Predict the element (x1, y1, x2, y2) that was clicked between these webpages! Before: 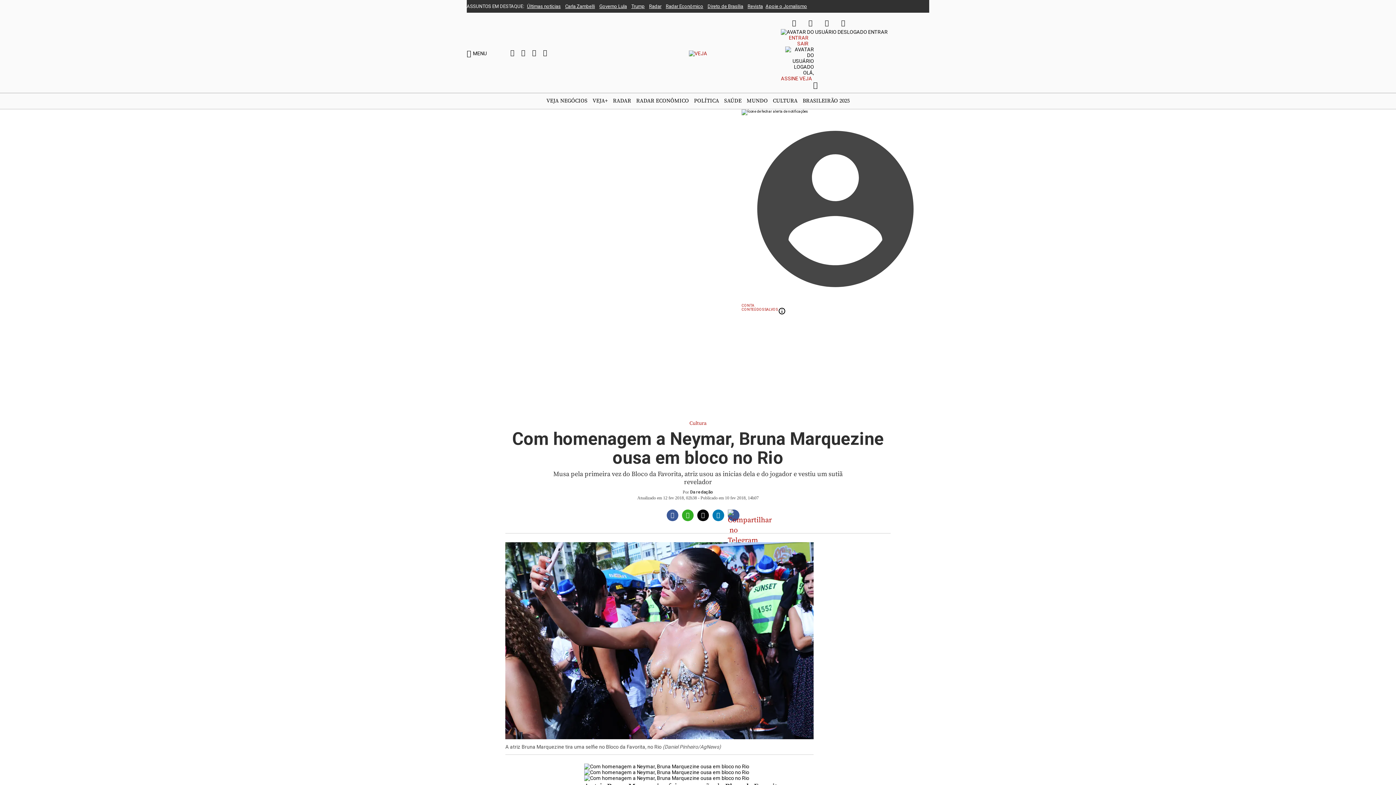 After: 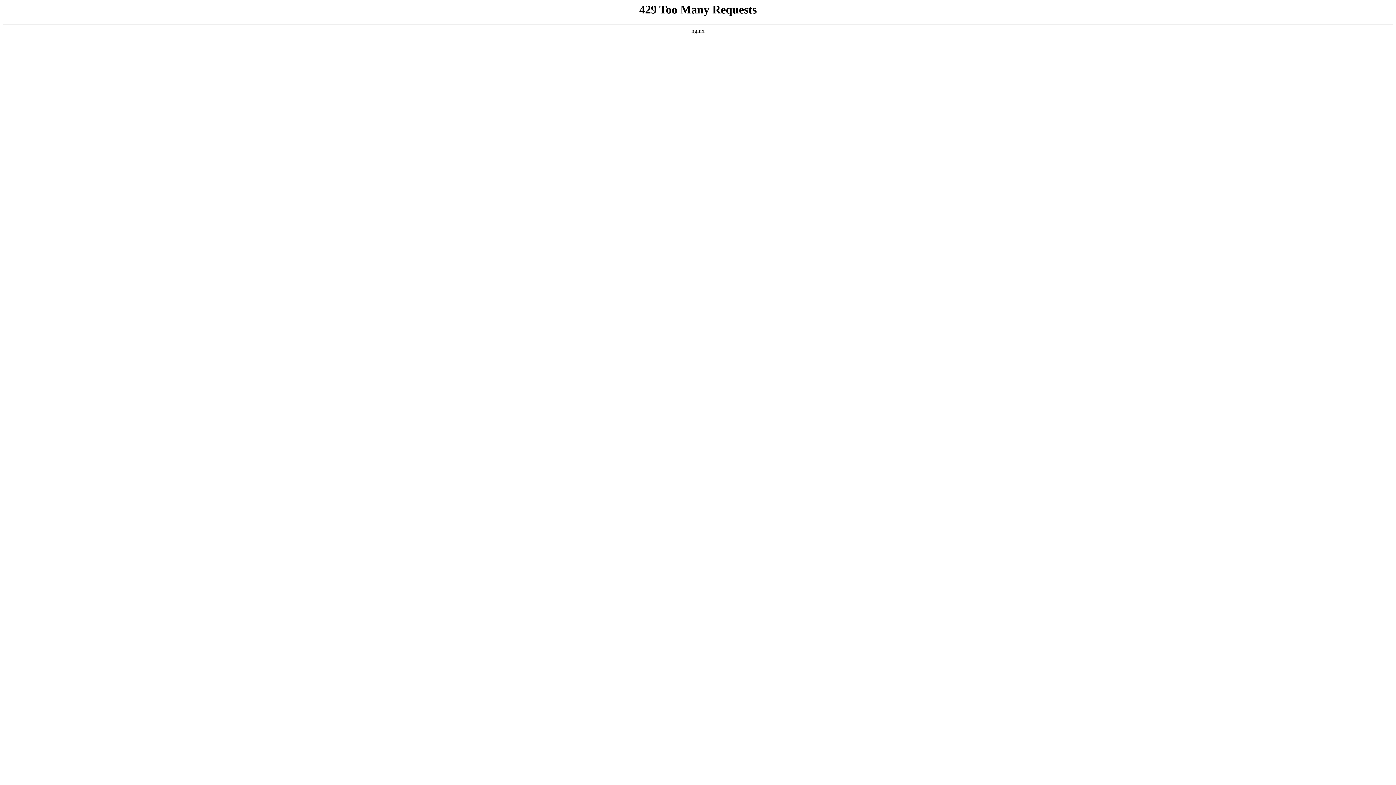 Action: label: Ir para o site da VEJA bbox: (688, 50, 707, 56)